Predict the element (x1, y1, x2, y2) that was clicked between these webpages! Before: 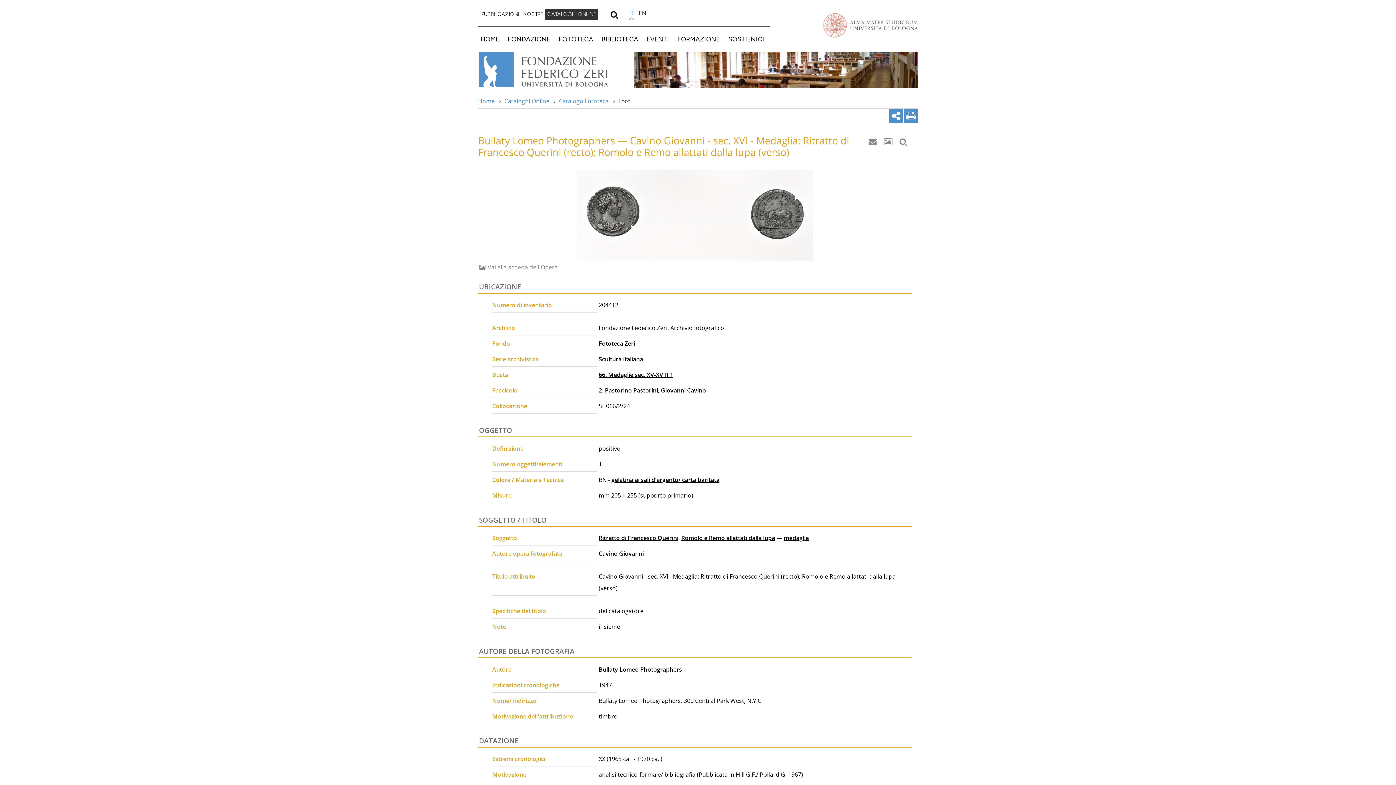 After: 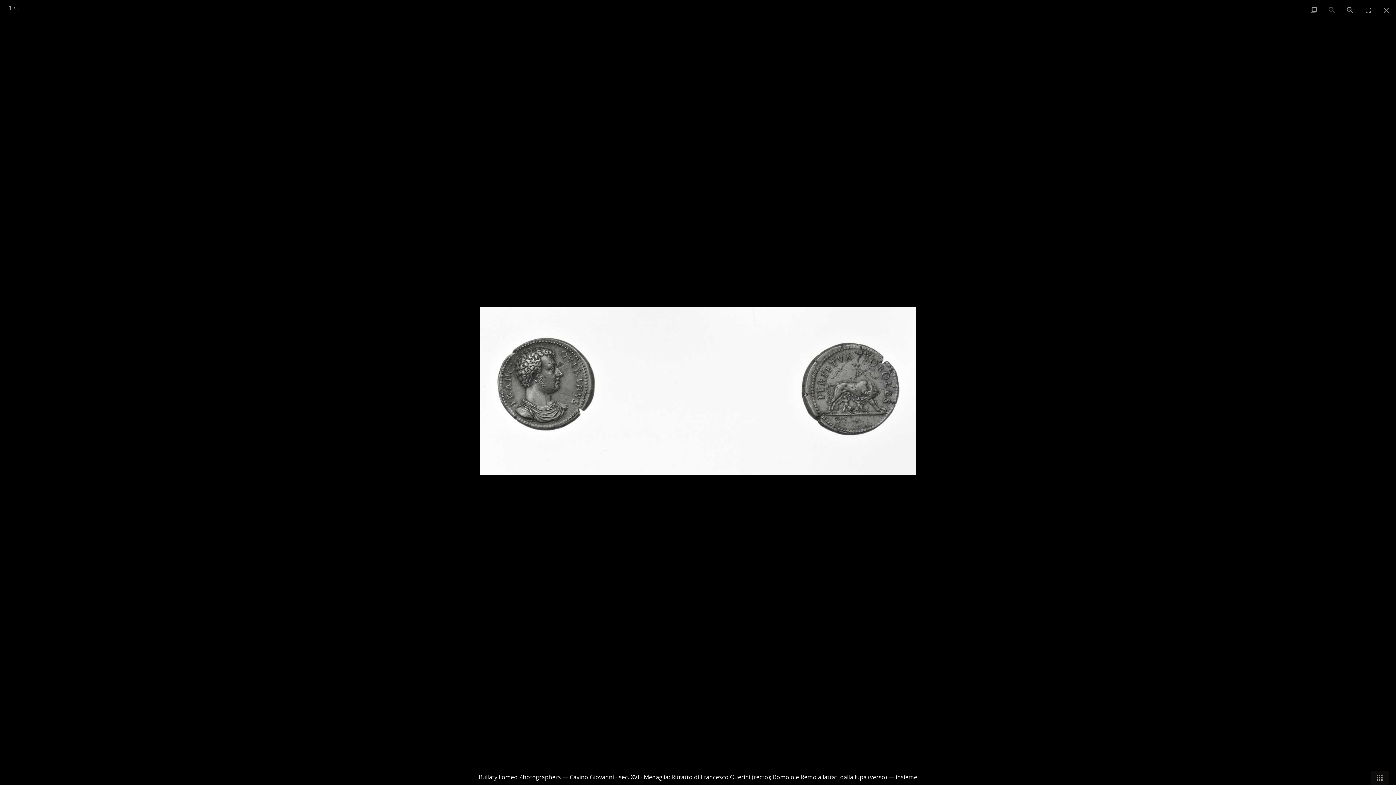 Action: bbox: (577, 169, 813, 260)